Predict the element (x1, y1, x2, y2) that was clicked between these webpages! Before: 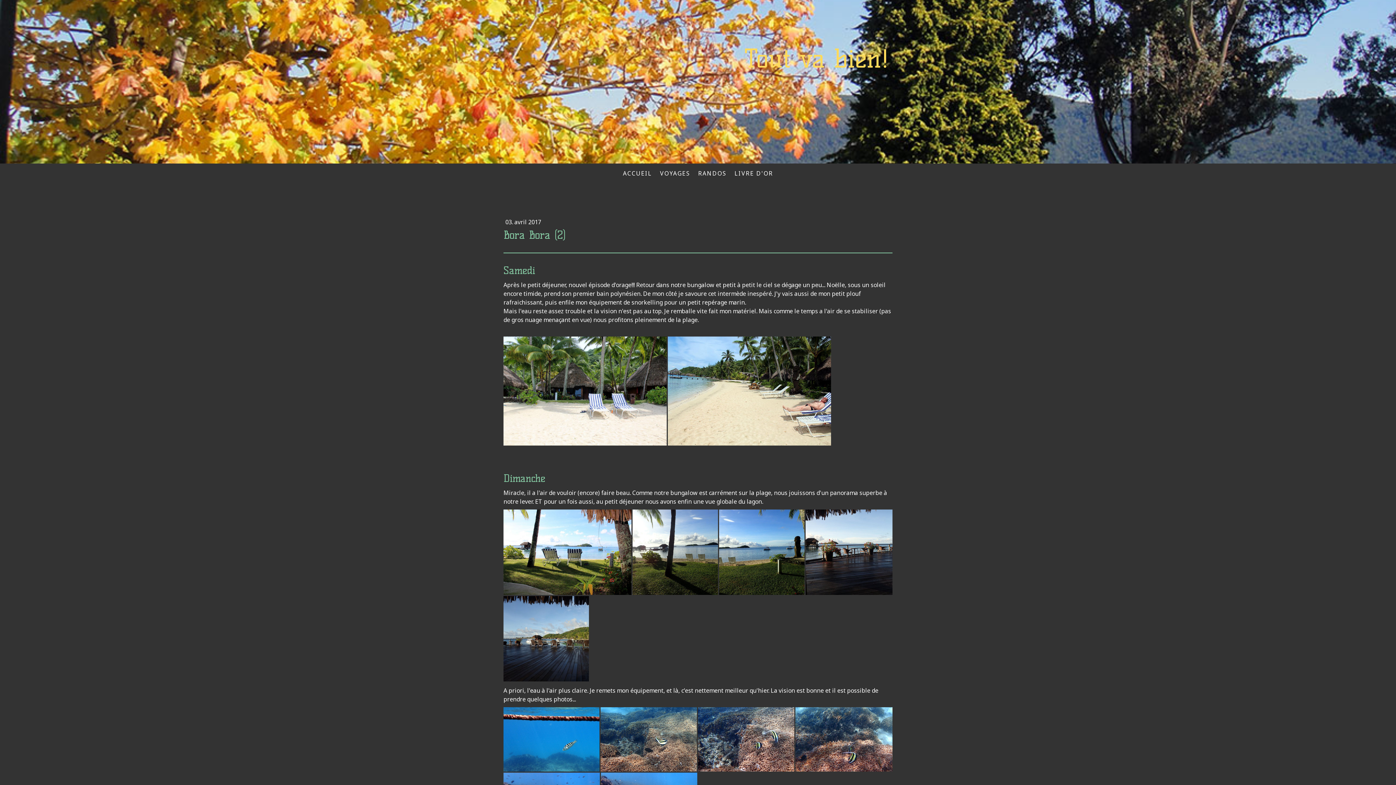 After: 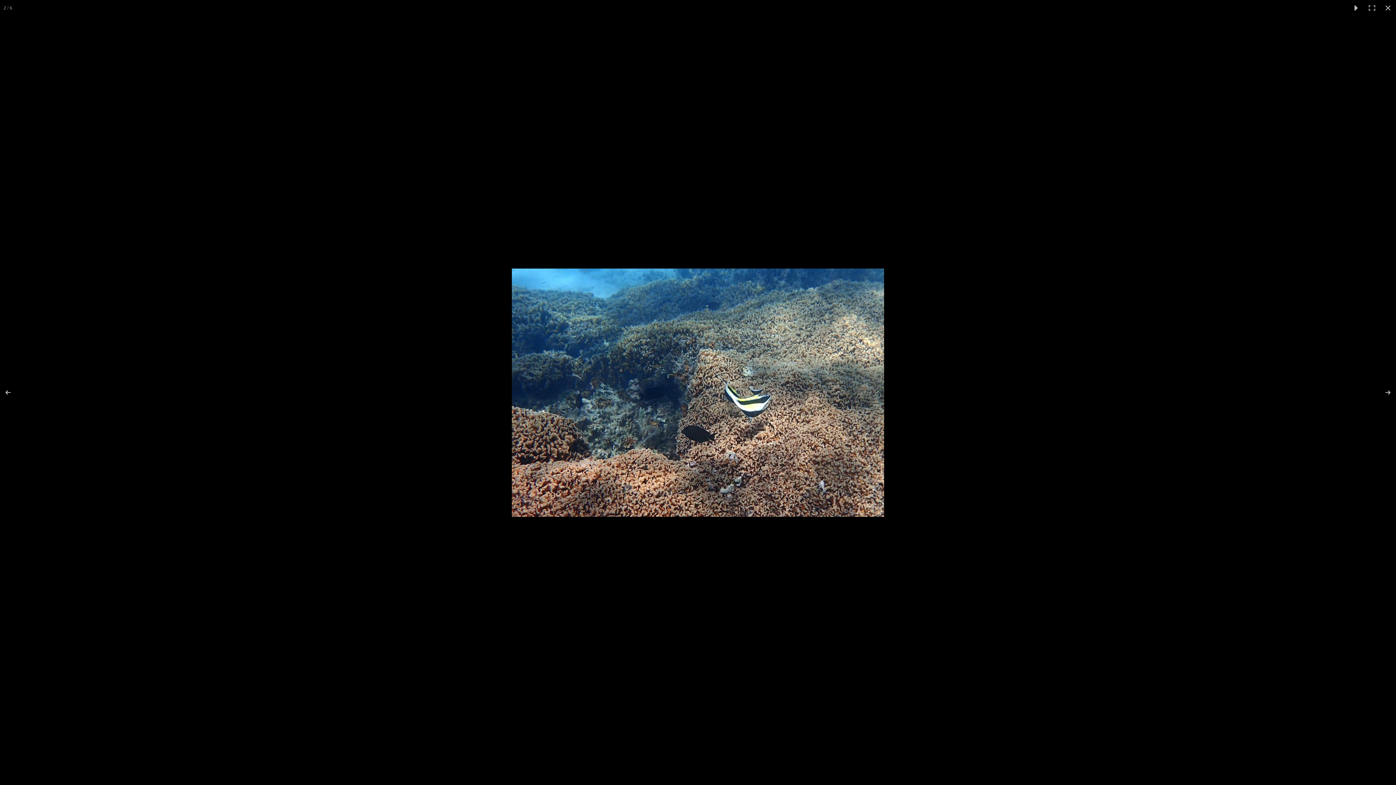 Action: bbox: (600, 707, 698, 772)